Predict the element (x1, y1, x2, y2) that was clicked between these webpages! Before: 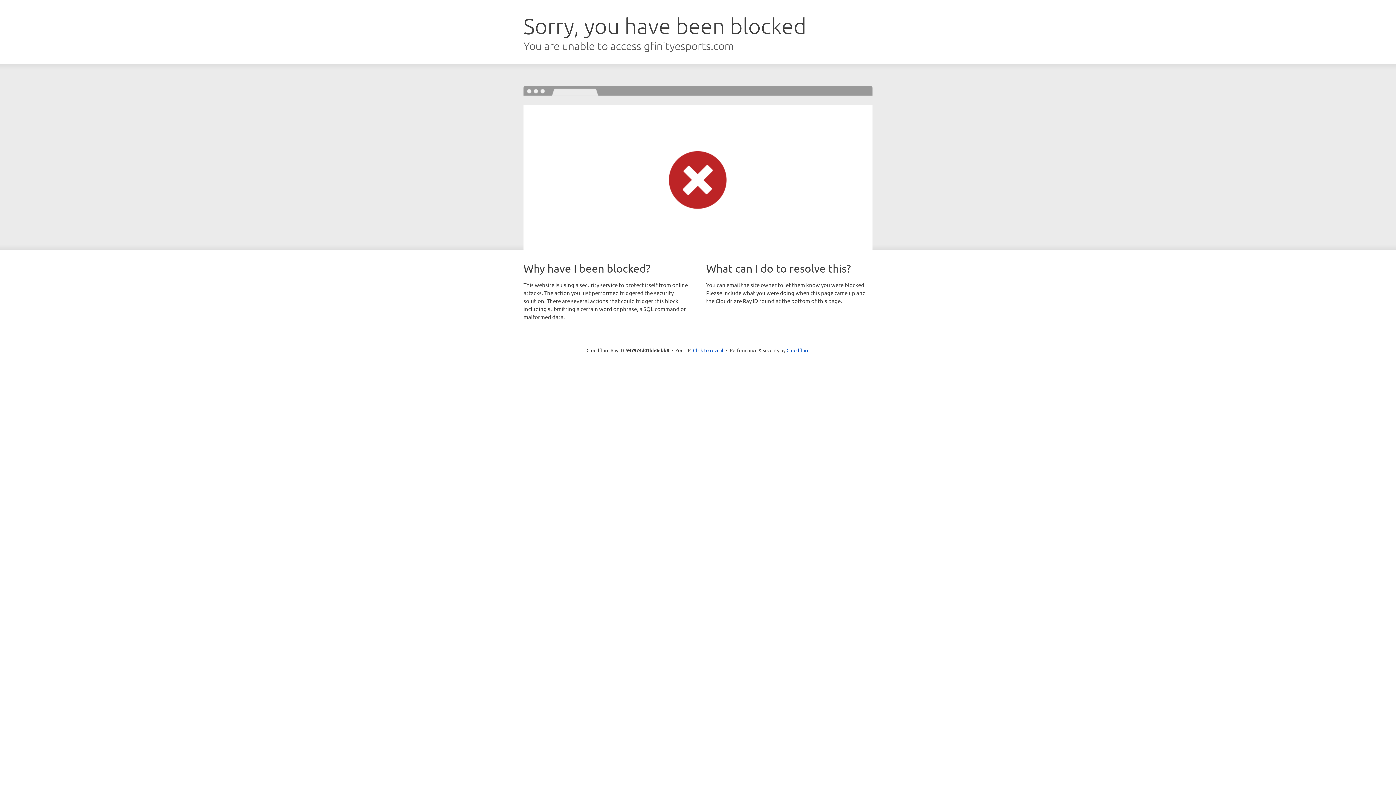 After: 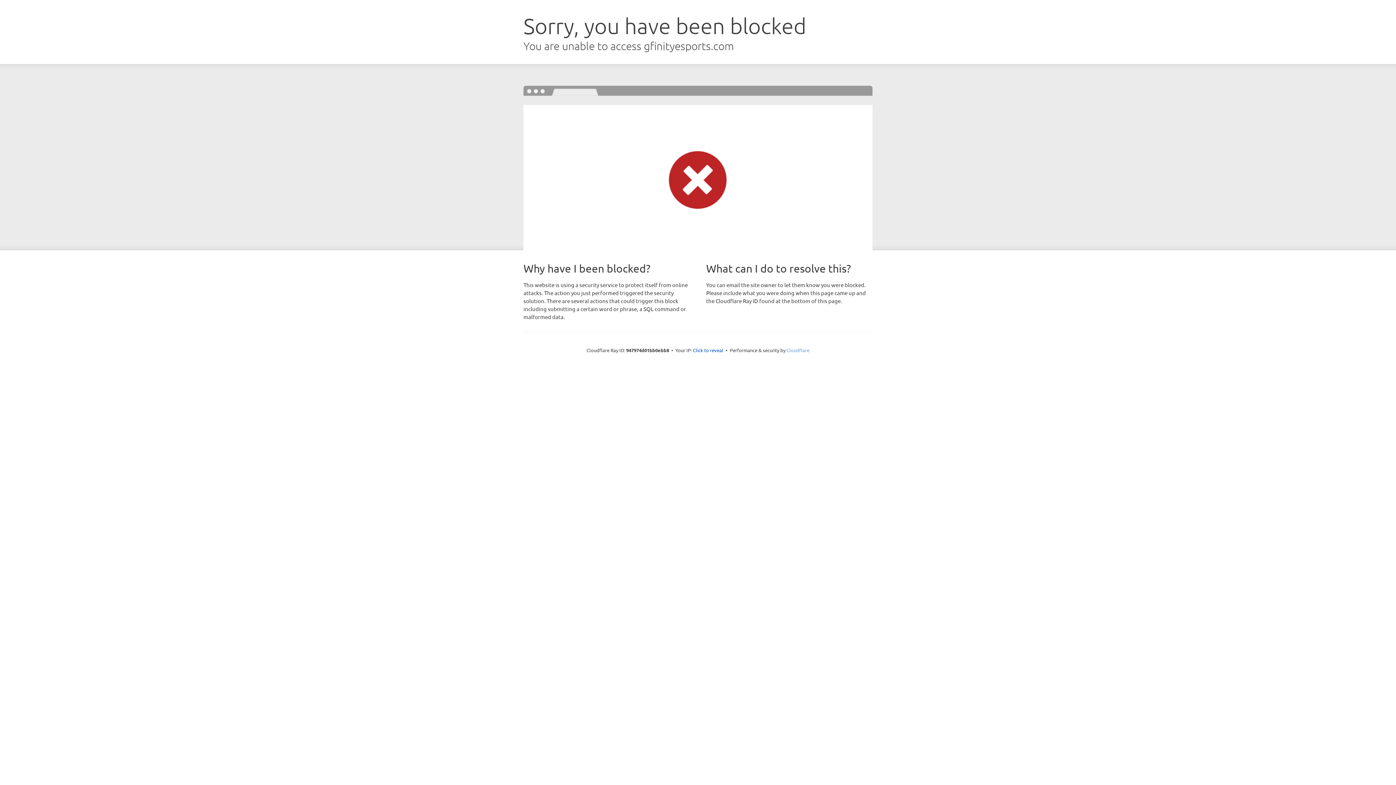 Action: bbox: (786, 347, 809, 353) label: Cloudflare